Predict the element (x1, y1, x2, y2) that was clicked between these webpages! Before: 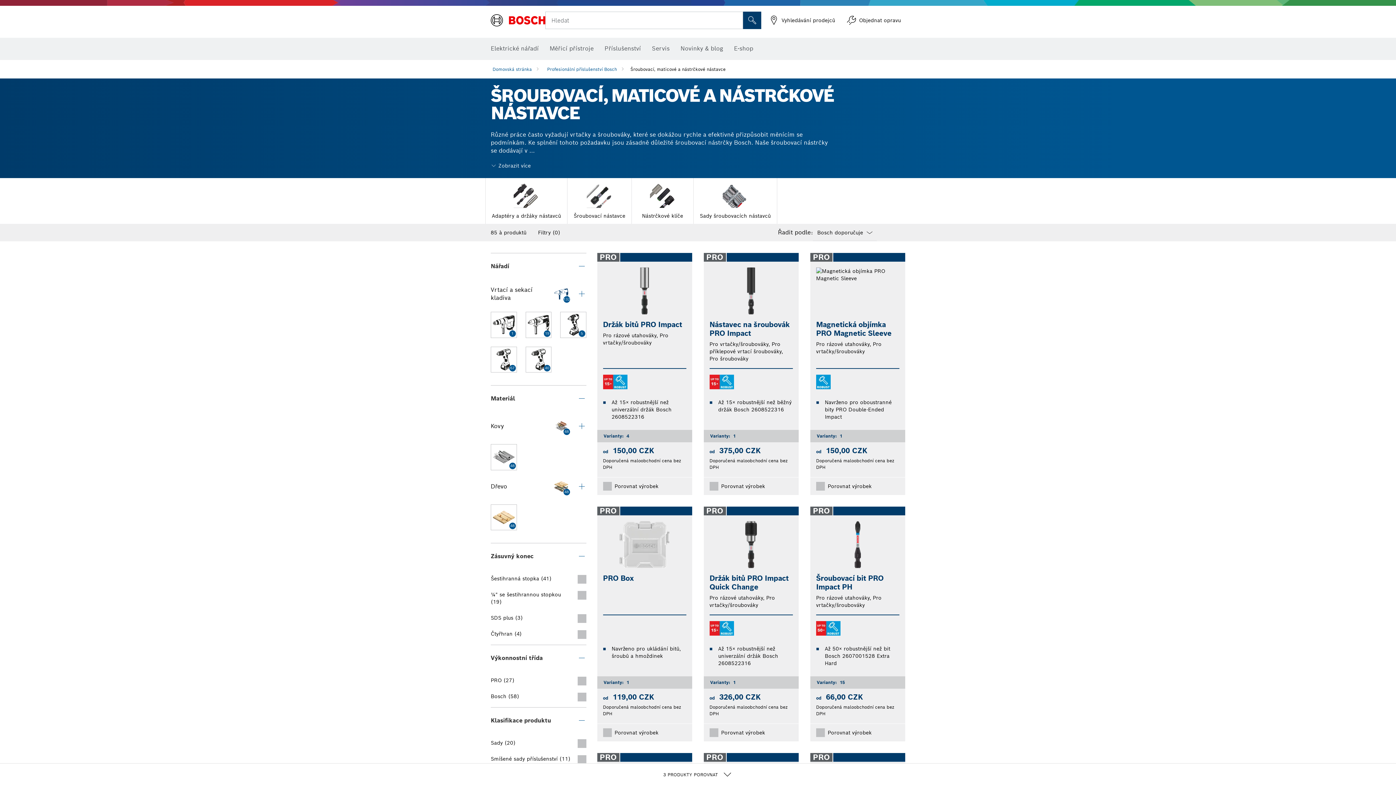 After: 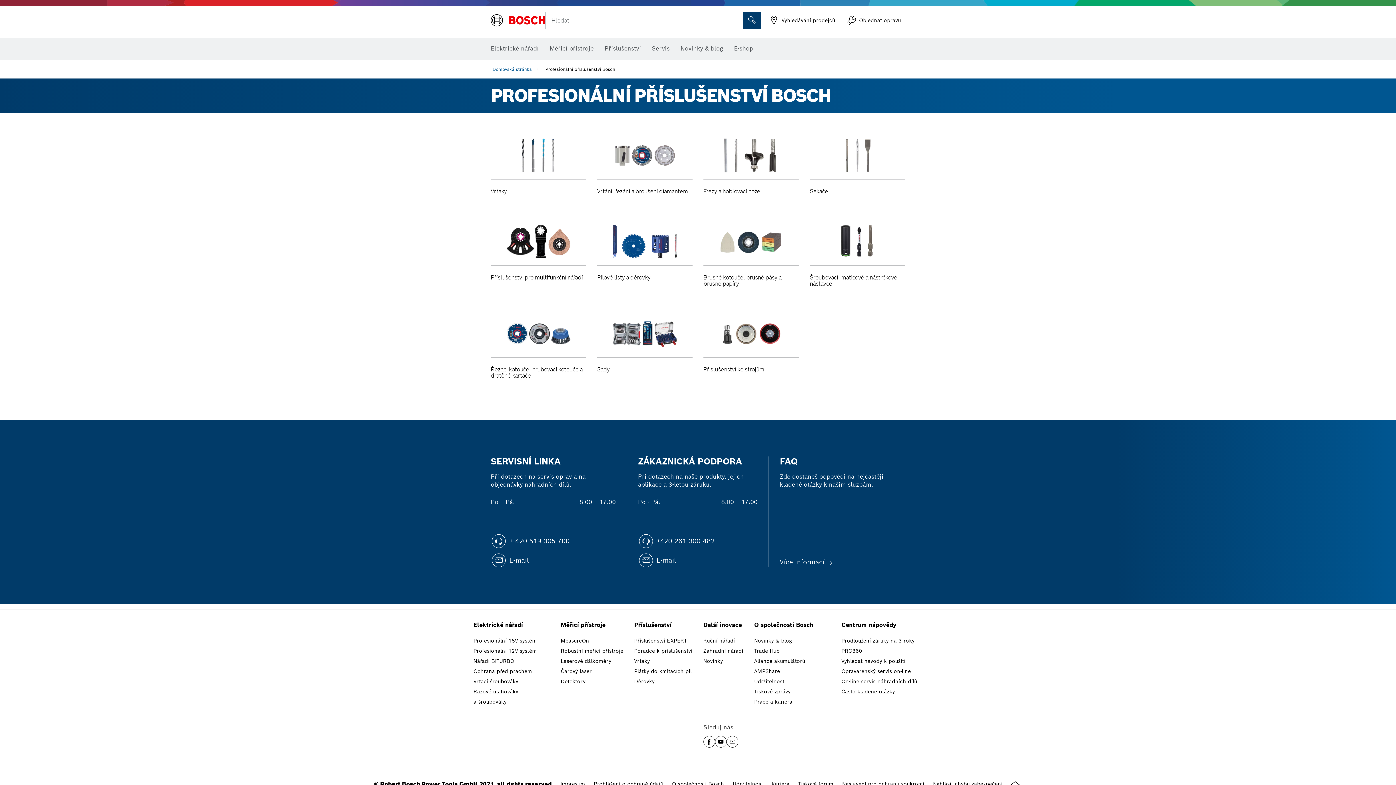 Action: bbox: (604, 40, 641, 56) label: Příslušenství